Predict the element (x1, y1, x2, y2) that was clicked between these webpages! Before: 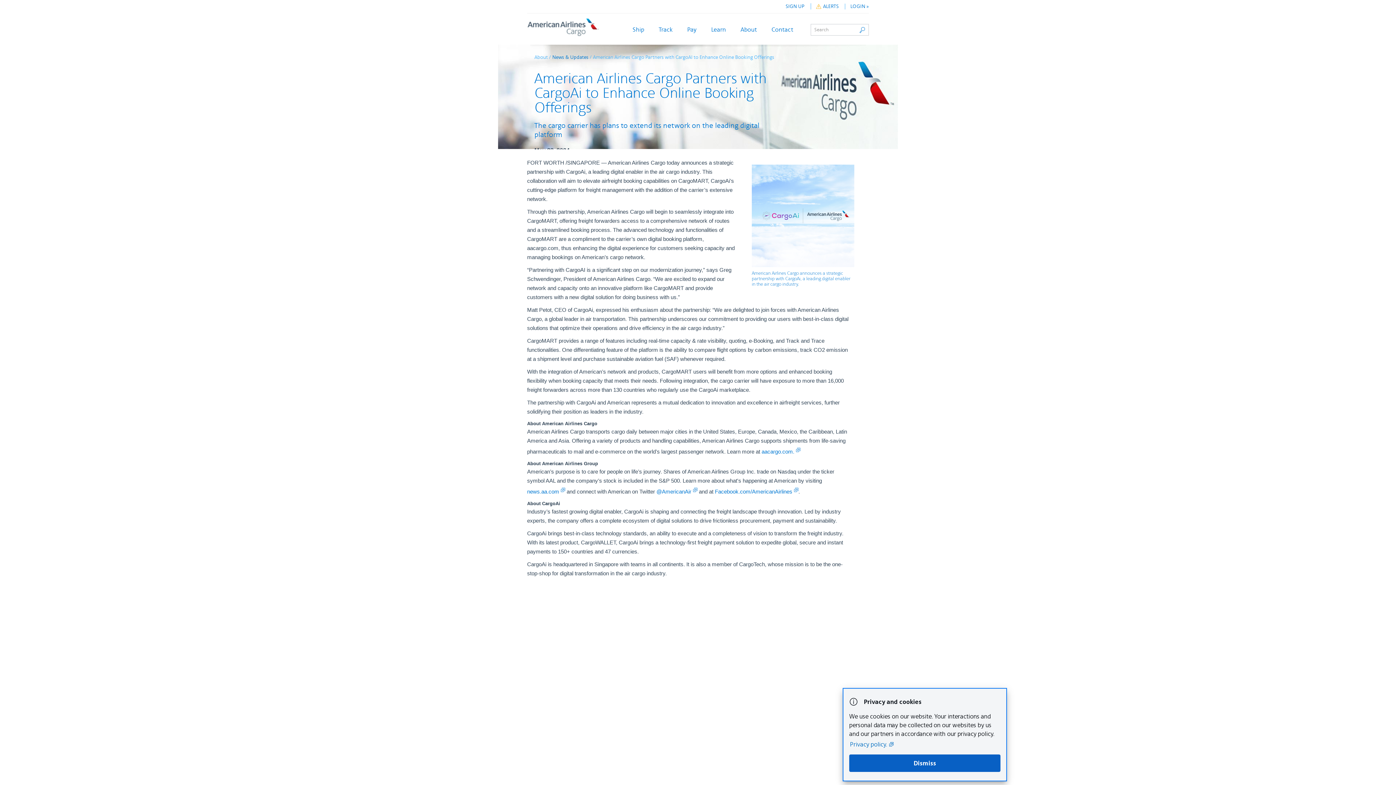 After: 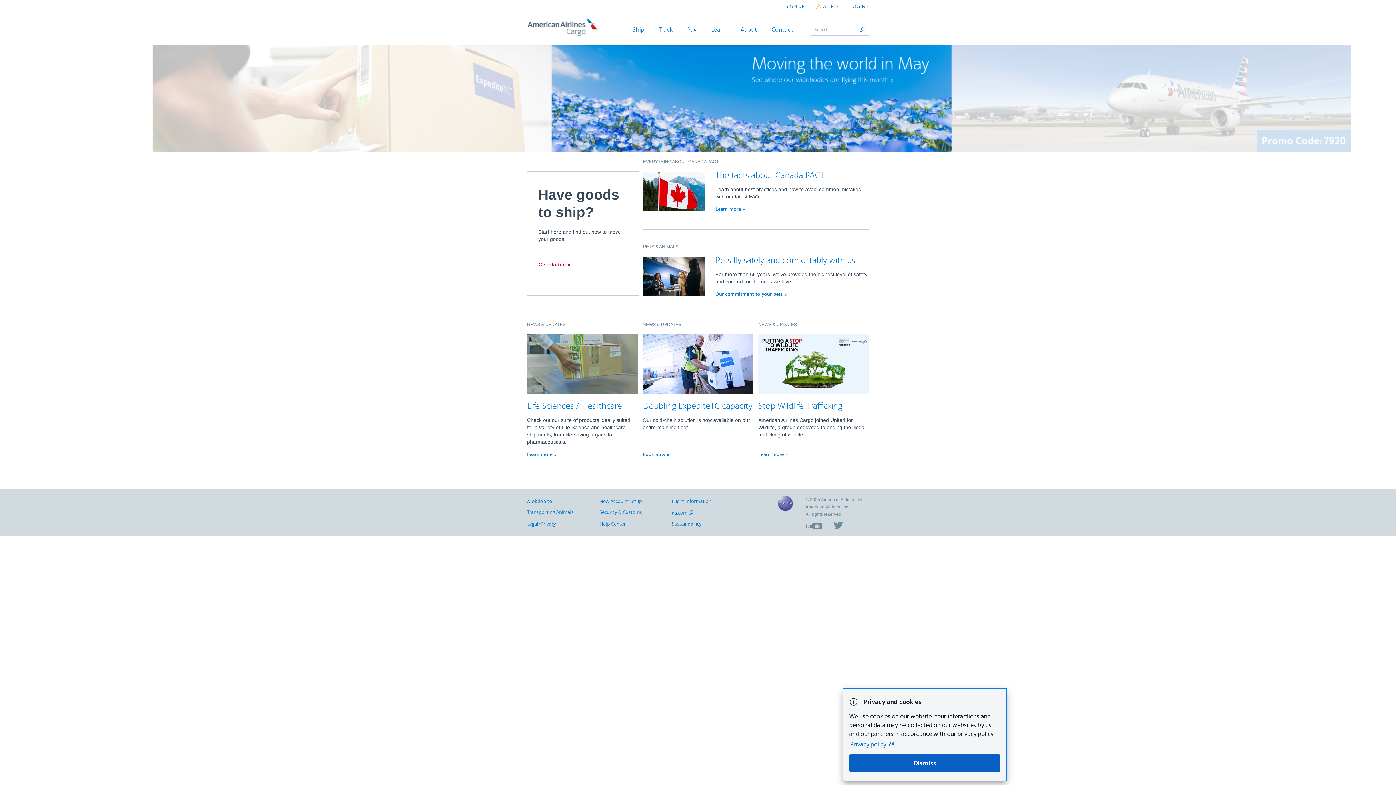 Action: bbox: (527, 23, 598, 29)